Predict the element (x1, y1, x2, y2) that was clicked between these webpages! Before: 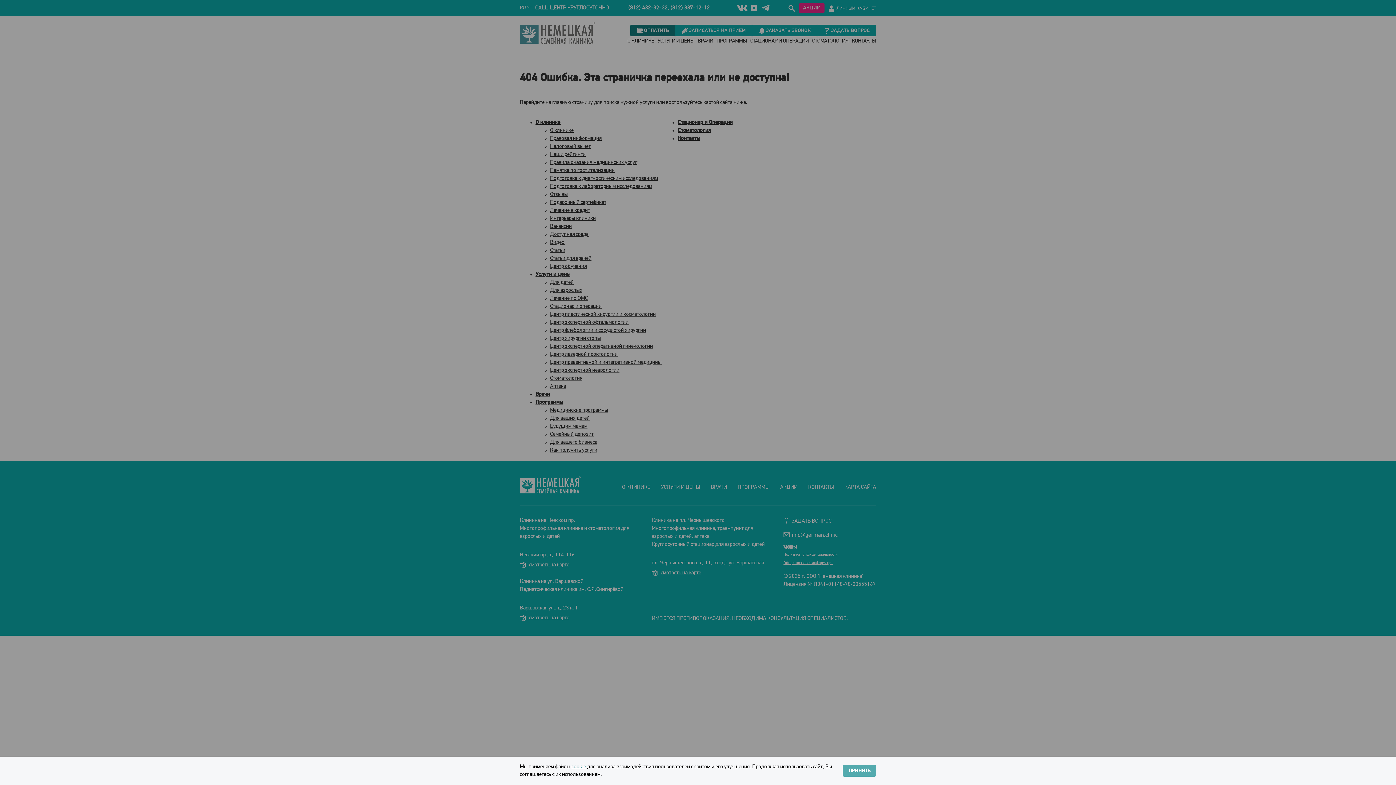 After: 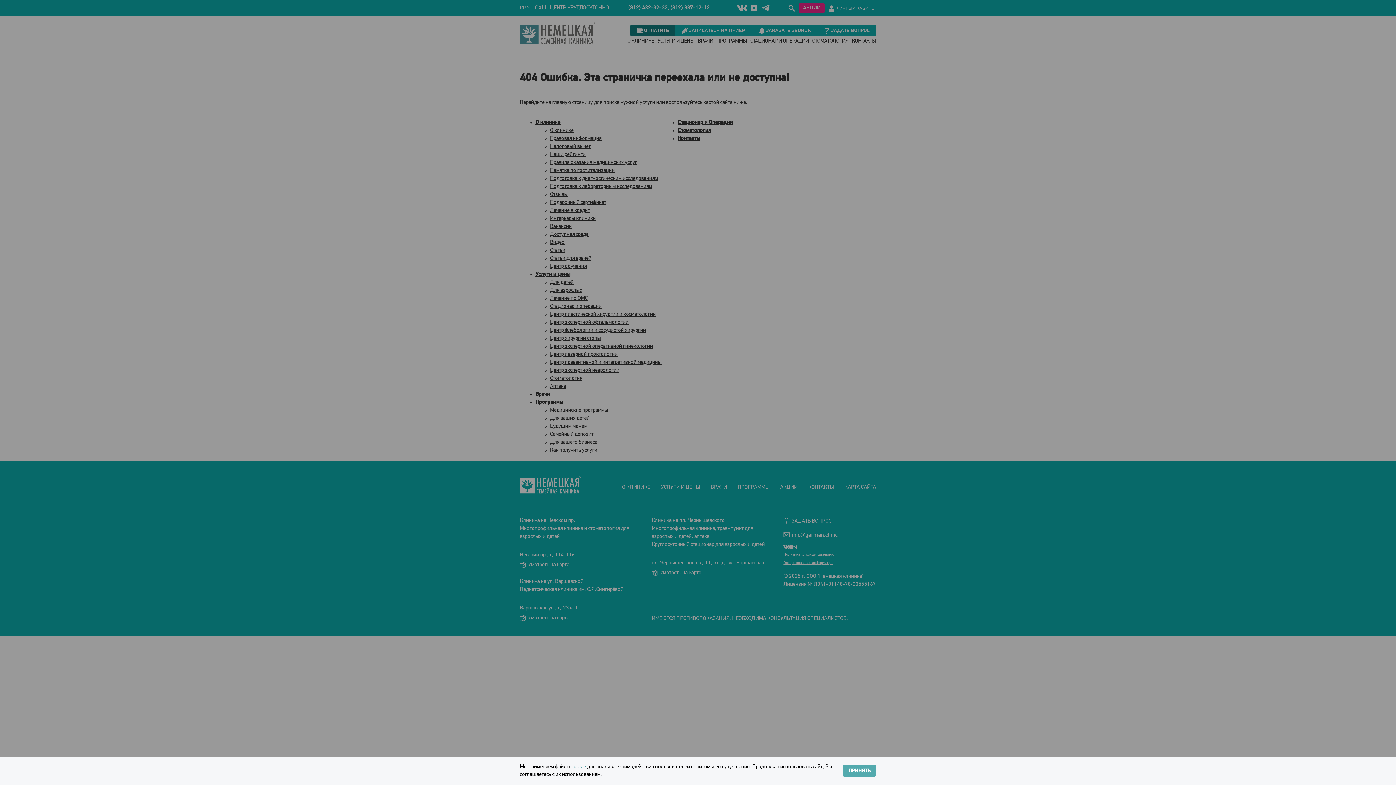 Action: label: cookie bbox: (571, 764, 586, 770)